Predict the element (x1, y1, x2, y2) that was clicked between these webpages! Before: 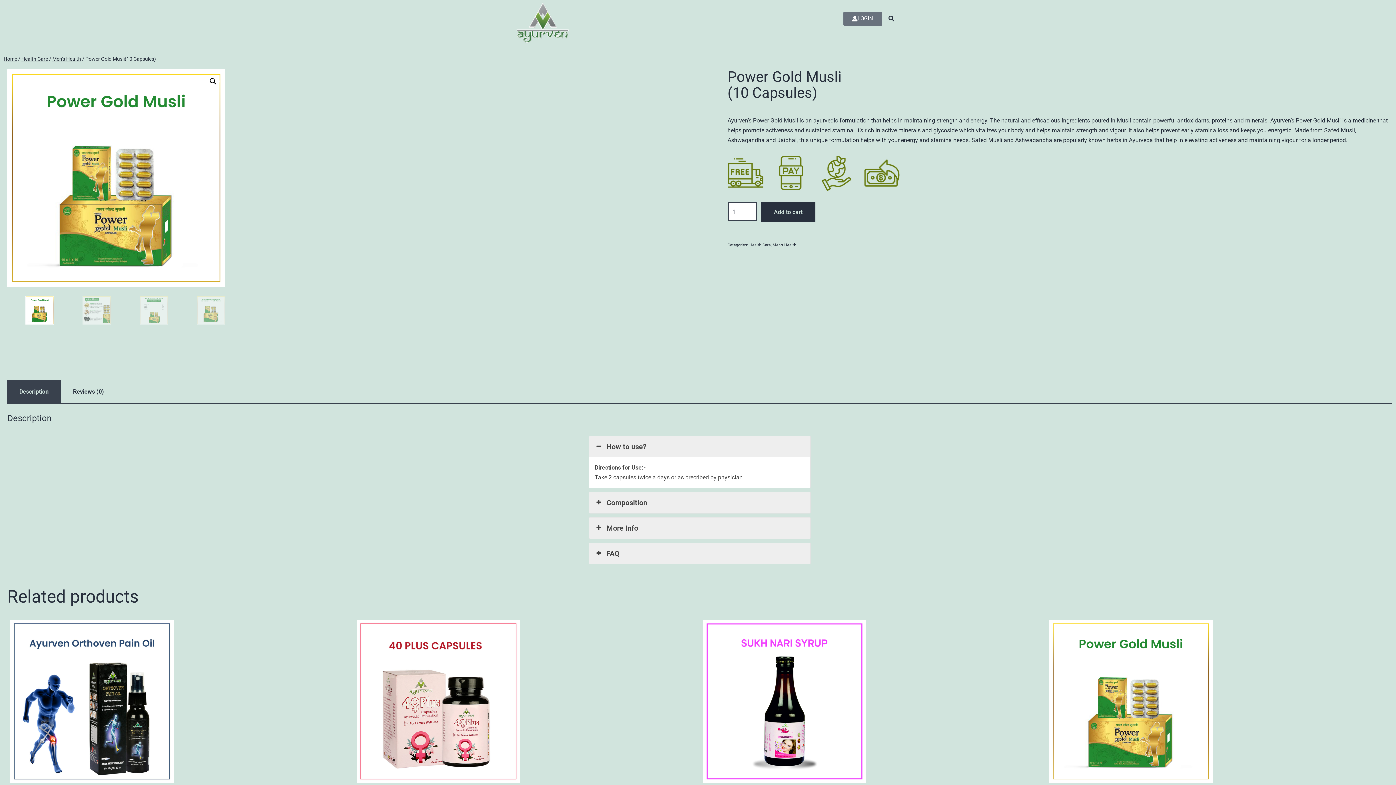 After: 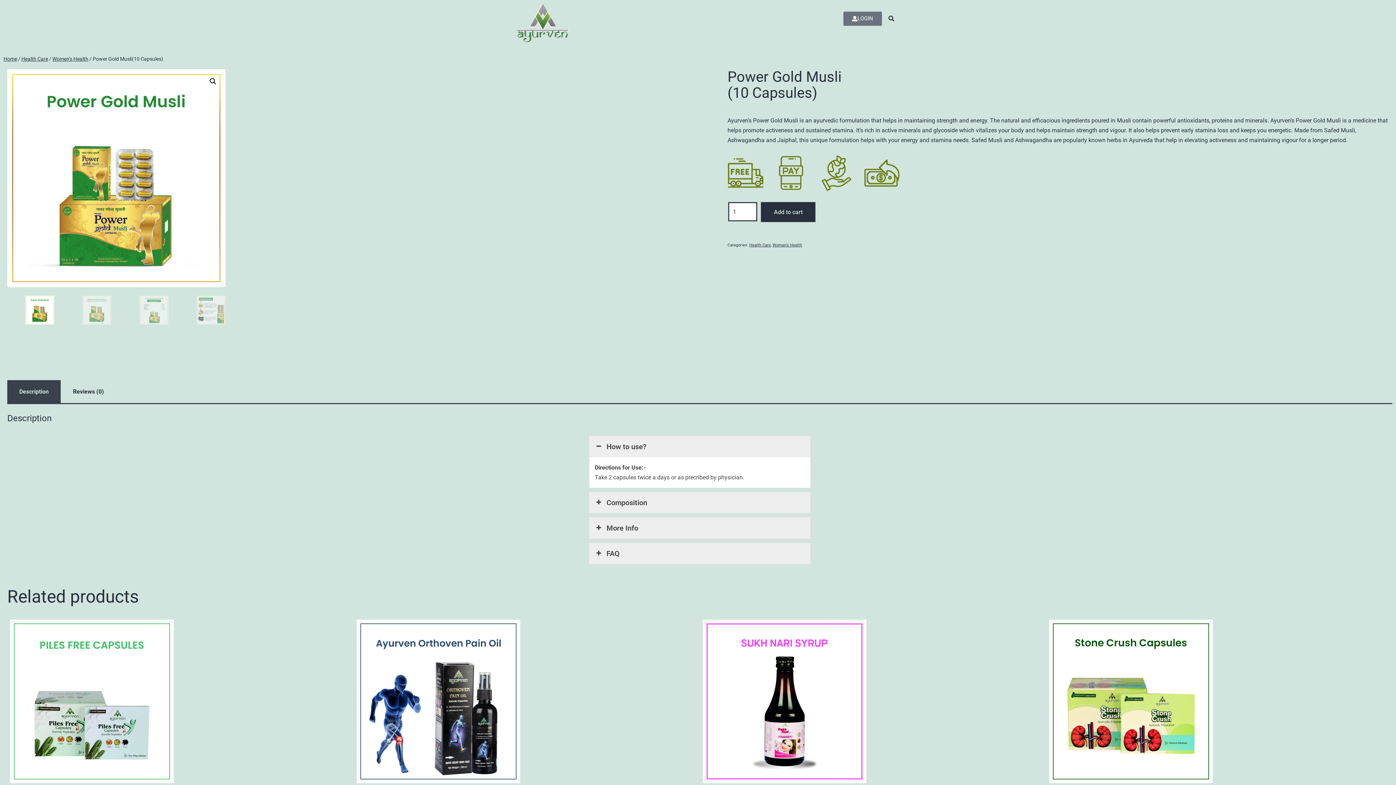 Action: bbox: (1049, 620, 1212, 825) label: Power Gold Musli
(10 Capsules)
₹400.00 ( Inclusive of all taxes)